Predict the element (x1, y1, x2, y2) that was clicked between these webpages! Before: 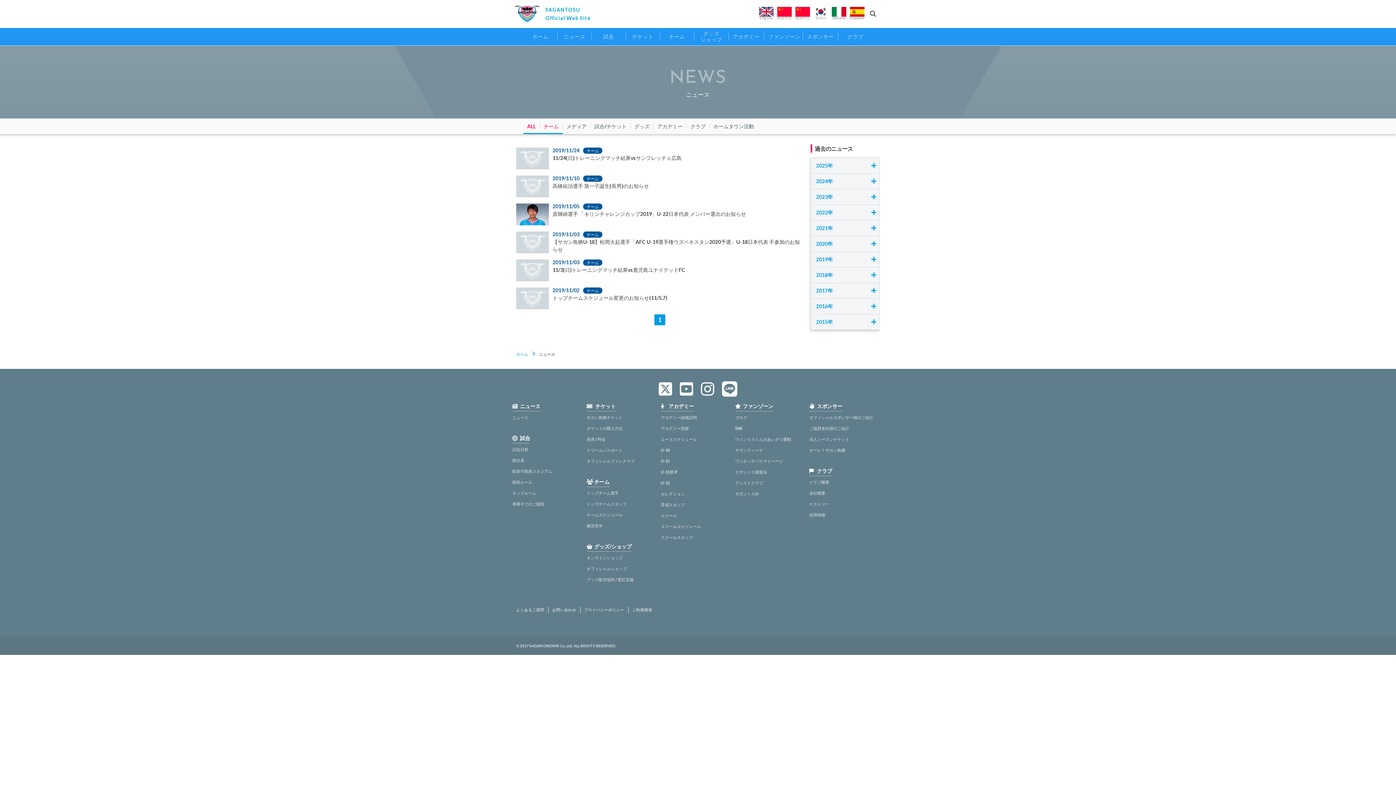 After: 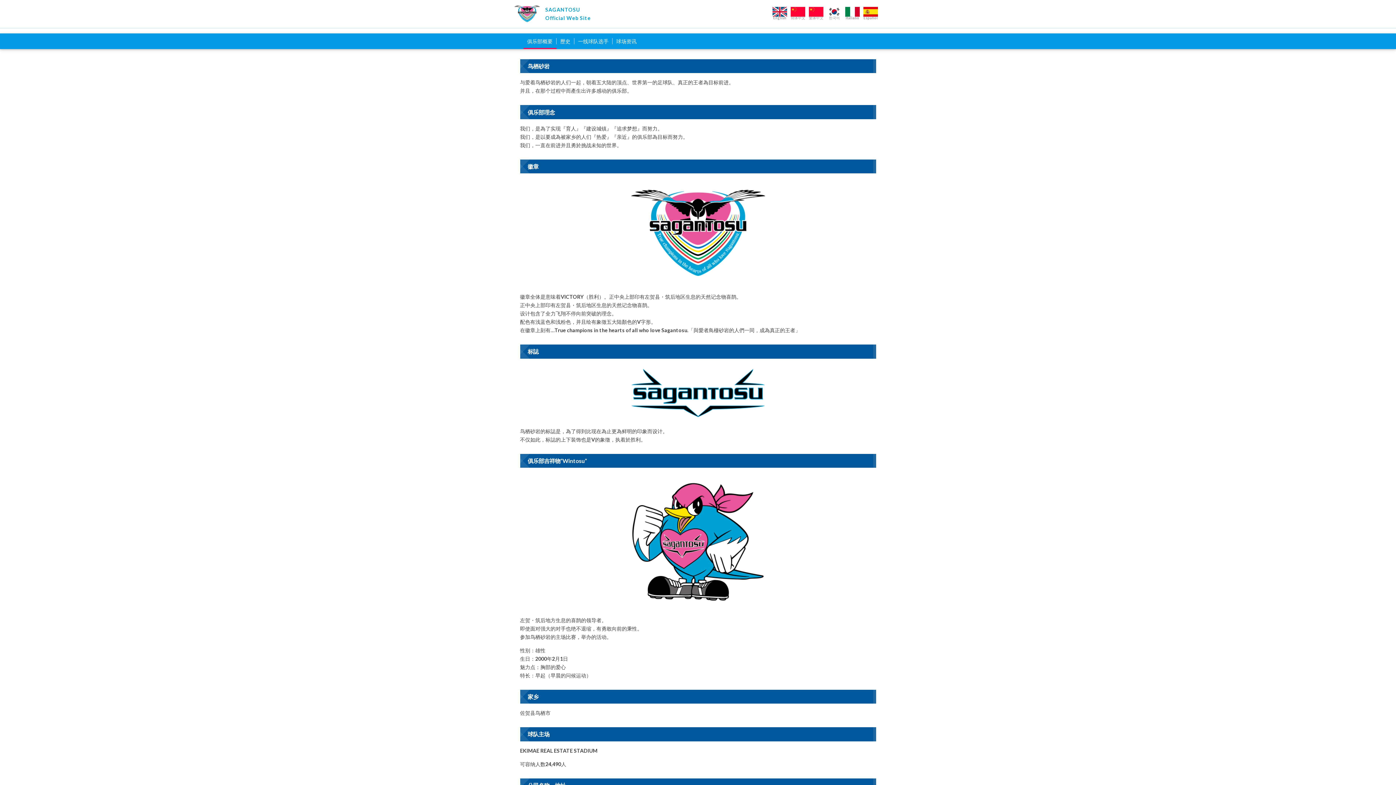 Action: bbox: (777, 6, 792, 21) label: 簡体中文